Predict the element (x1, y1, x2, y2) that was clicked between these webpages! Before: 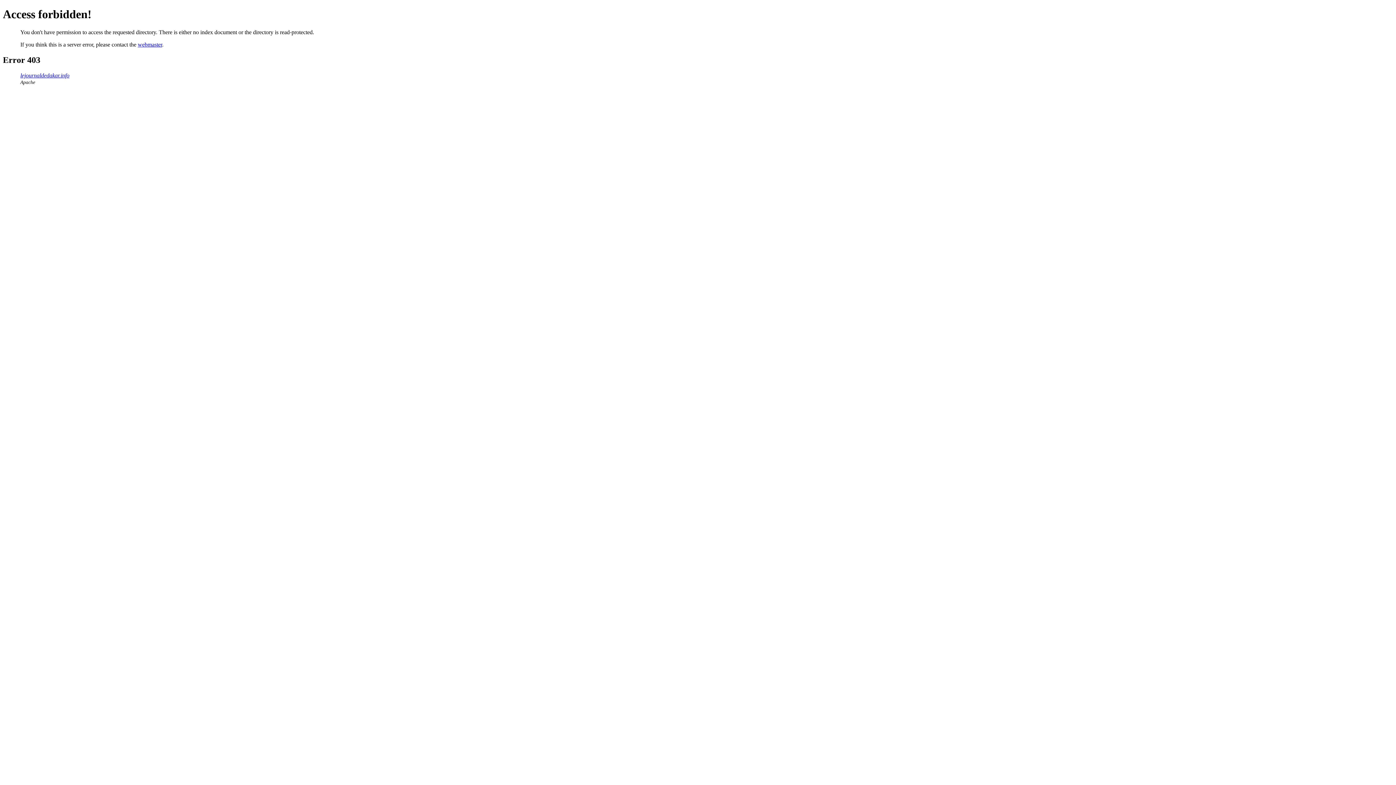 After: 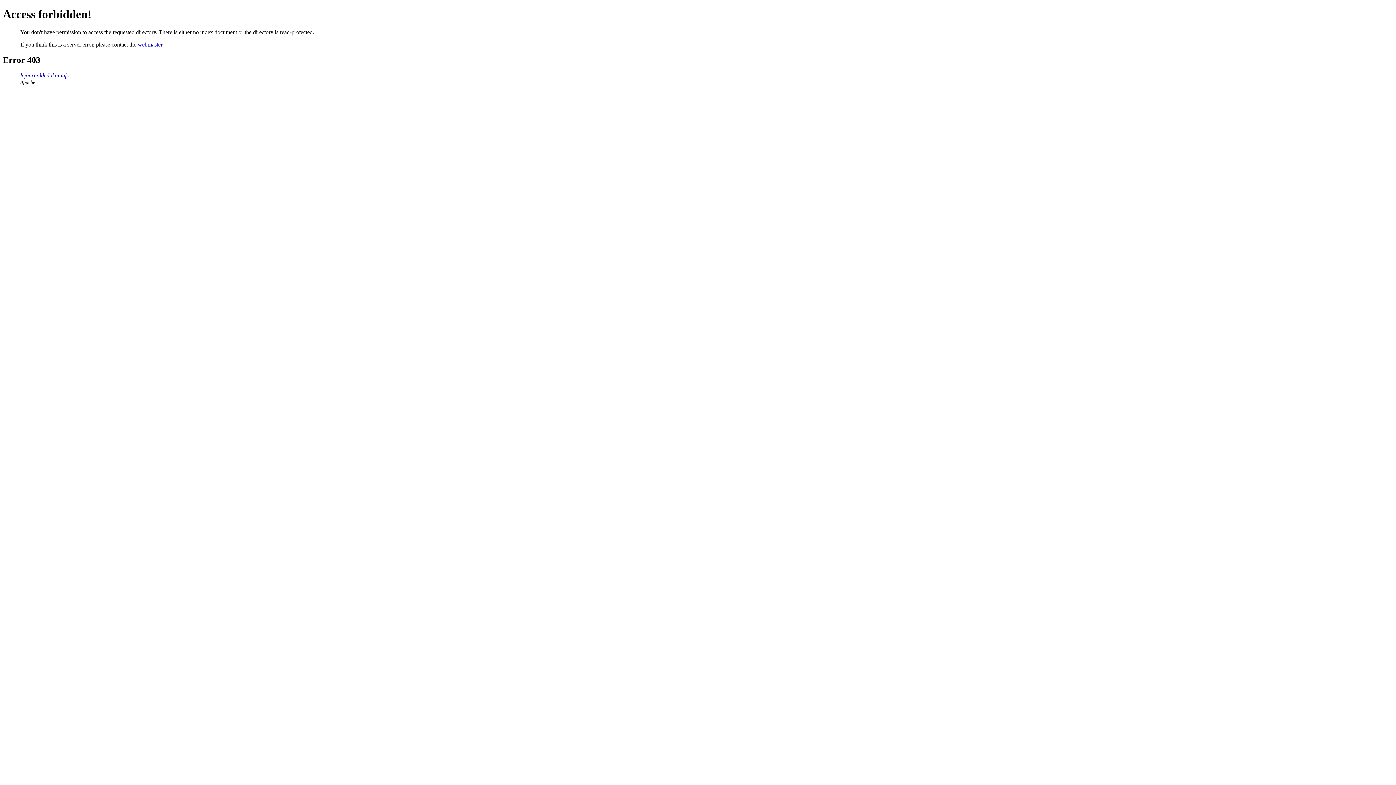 Action: label: lejournaldedakar.info bbox: (20, 72, 69, 78)